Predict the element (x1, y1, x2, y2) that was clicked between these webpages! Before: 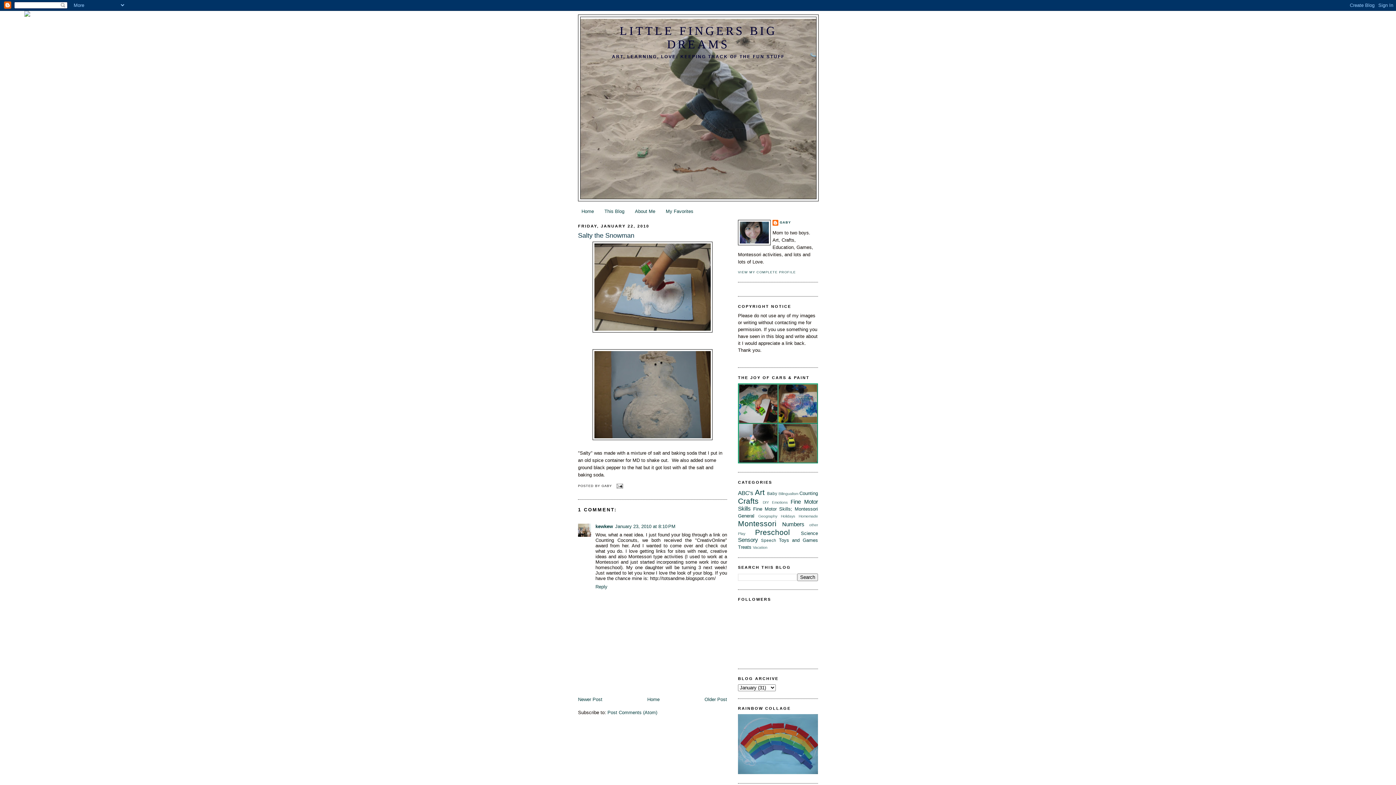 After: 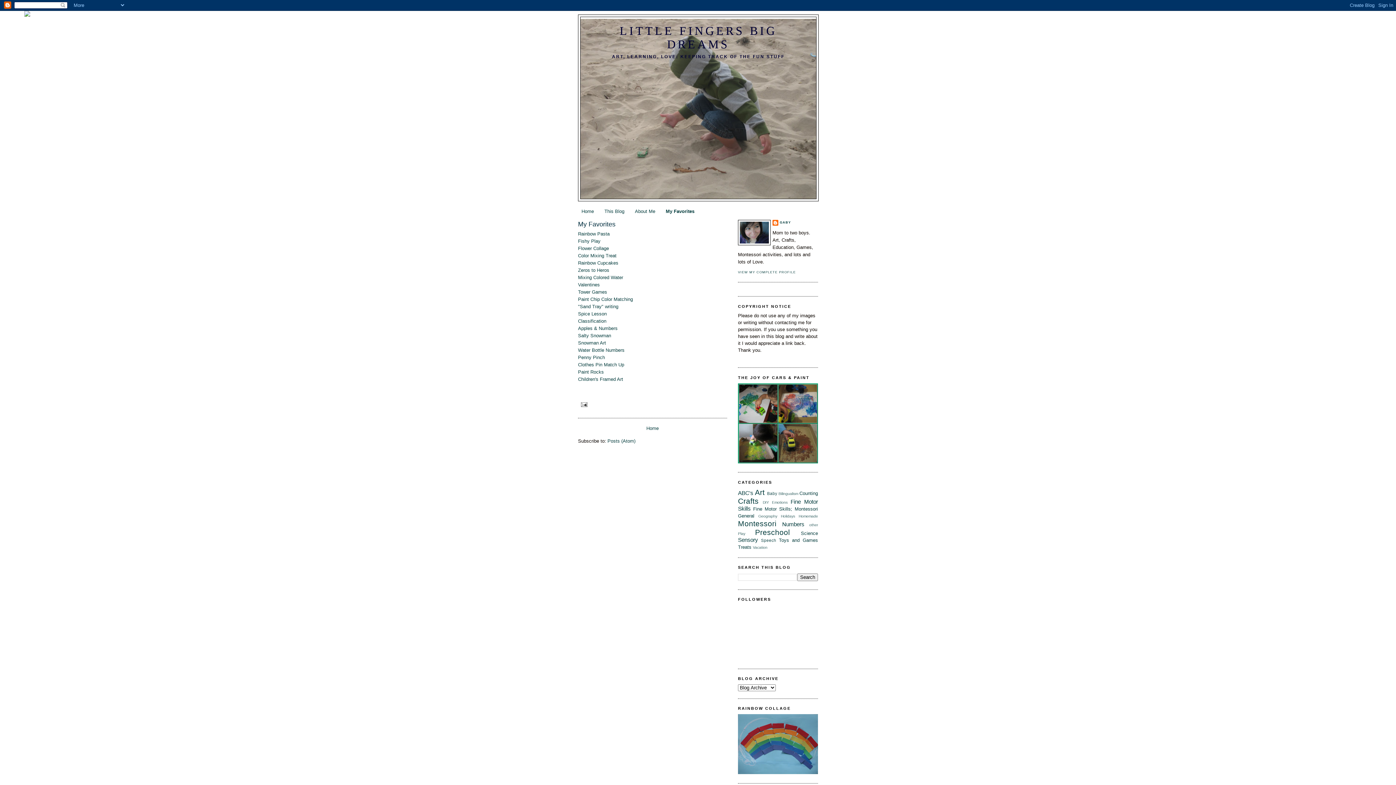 Action: bbox: (665, 208, 693, 214) label: My Favorites